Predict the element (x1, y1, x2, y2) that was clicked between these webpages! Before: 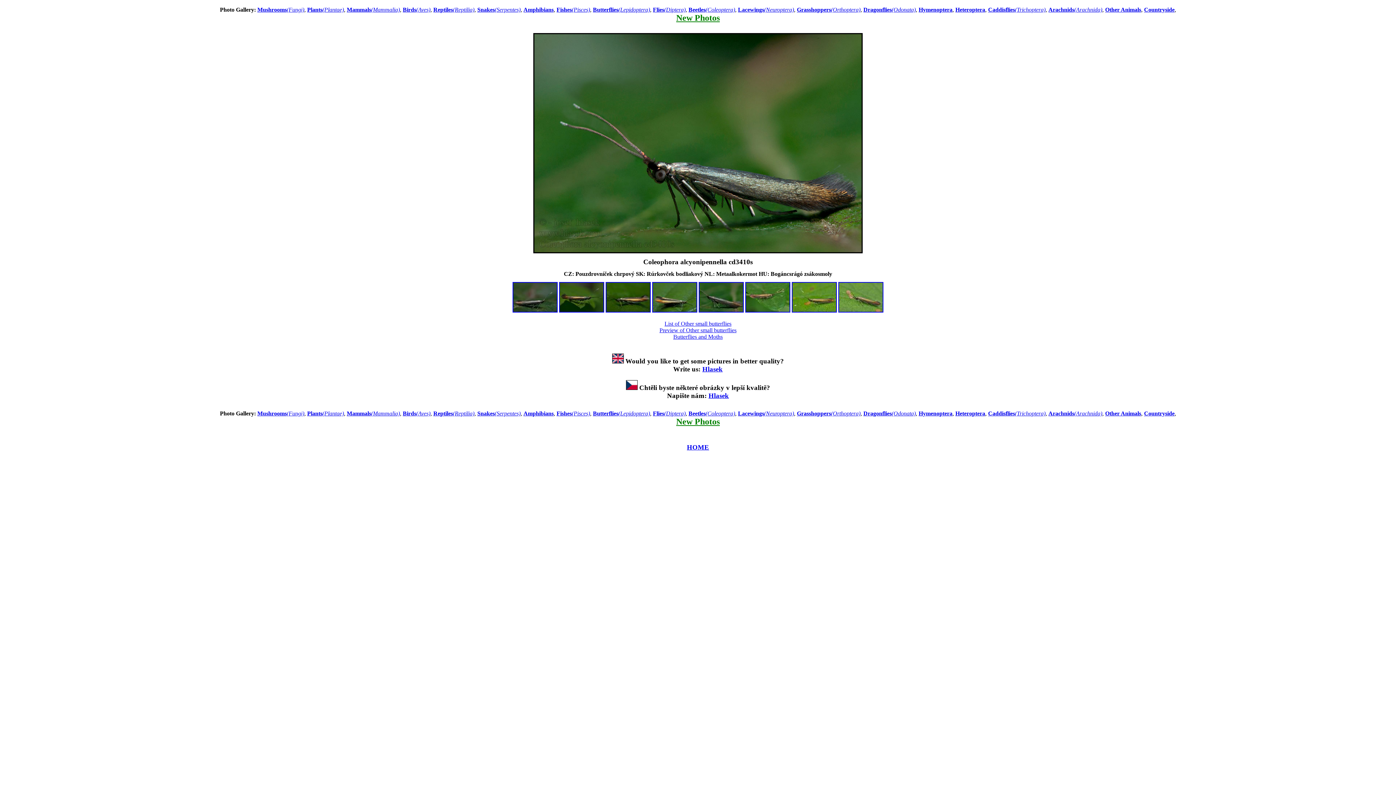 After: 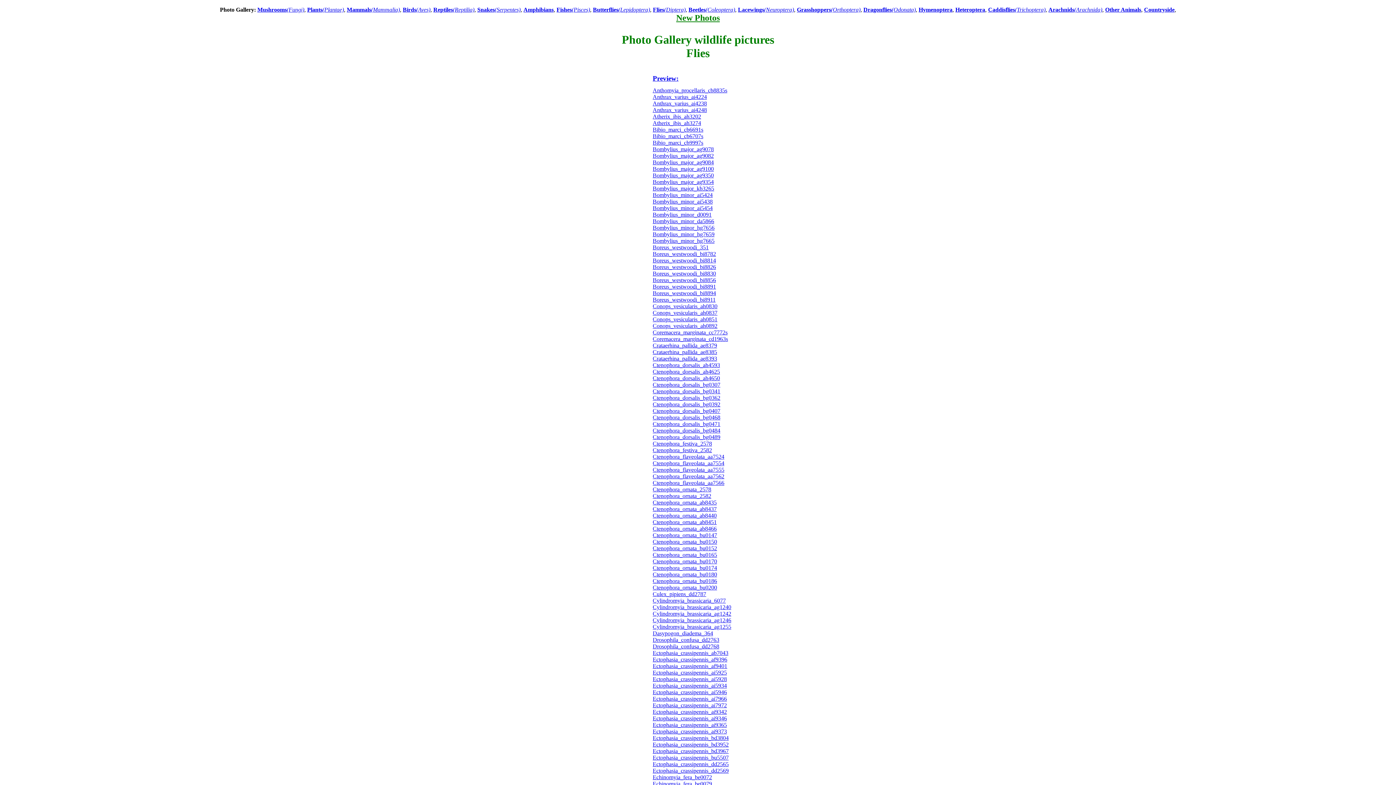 Action: bbox: (653, 6, 685, 12) label: Flies(Diptera)